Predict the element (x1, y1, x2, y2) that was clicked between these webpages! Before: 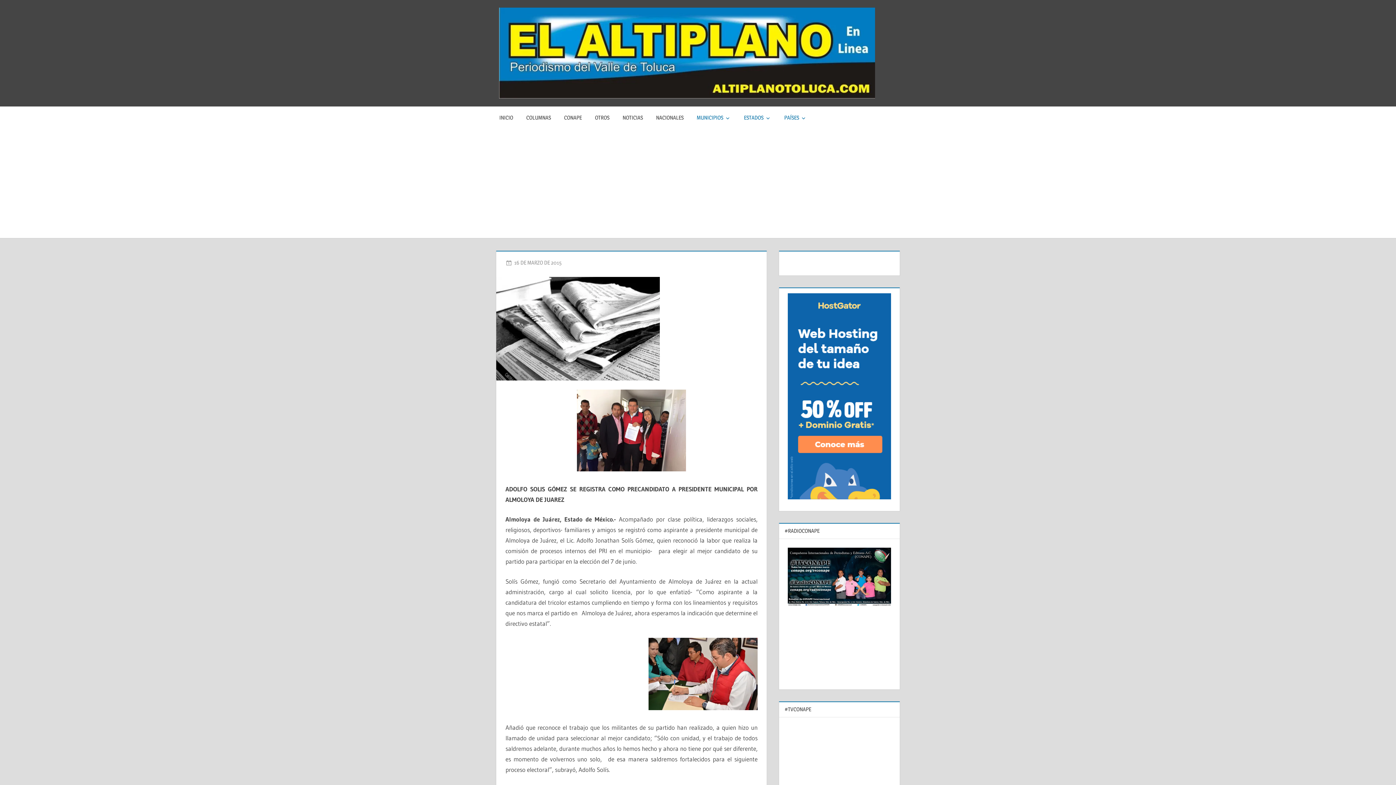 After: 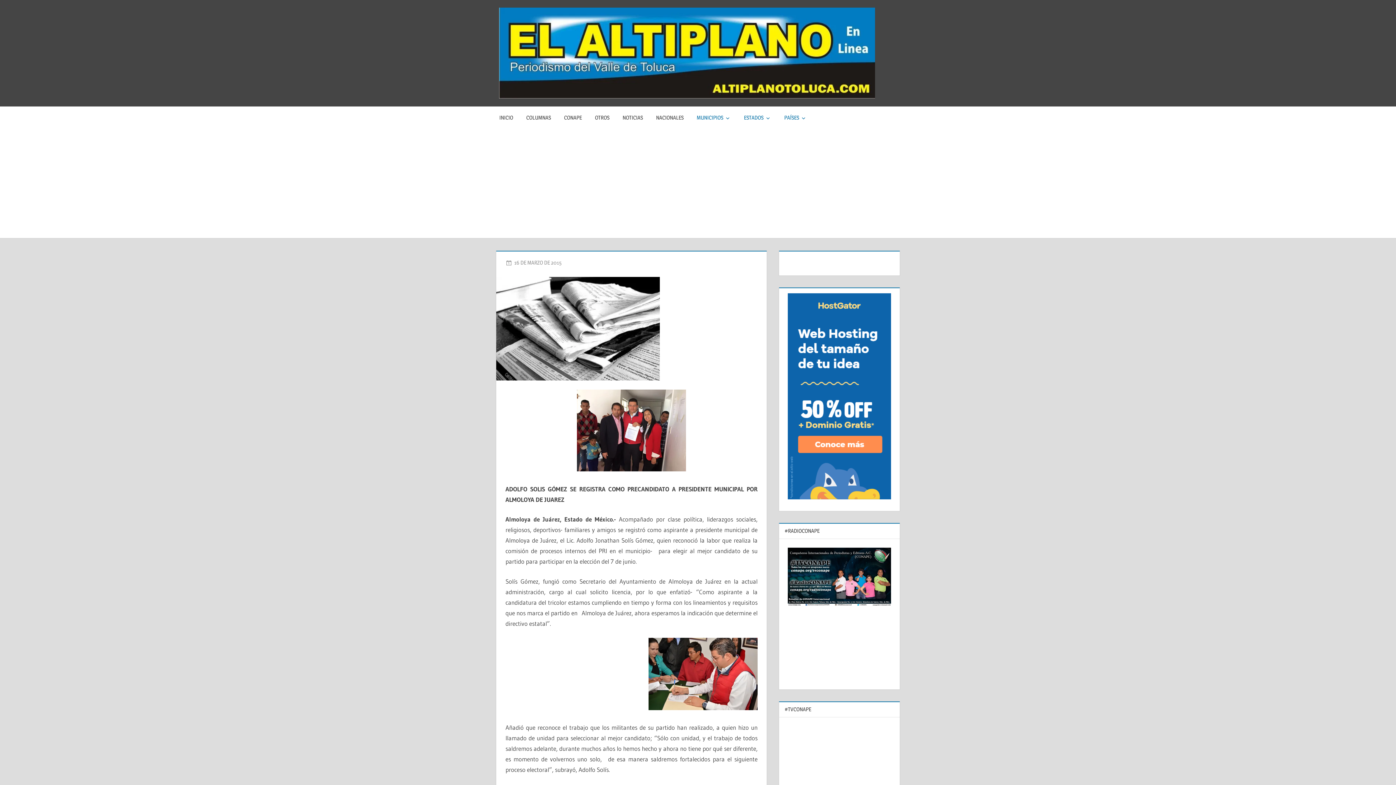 Action: bbox: (788, 548, 891, 606)